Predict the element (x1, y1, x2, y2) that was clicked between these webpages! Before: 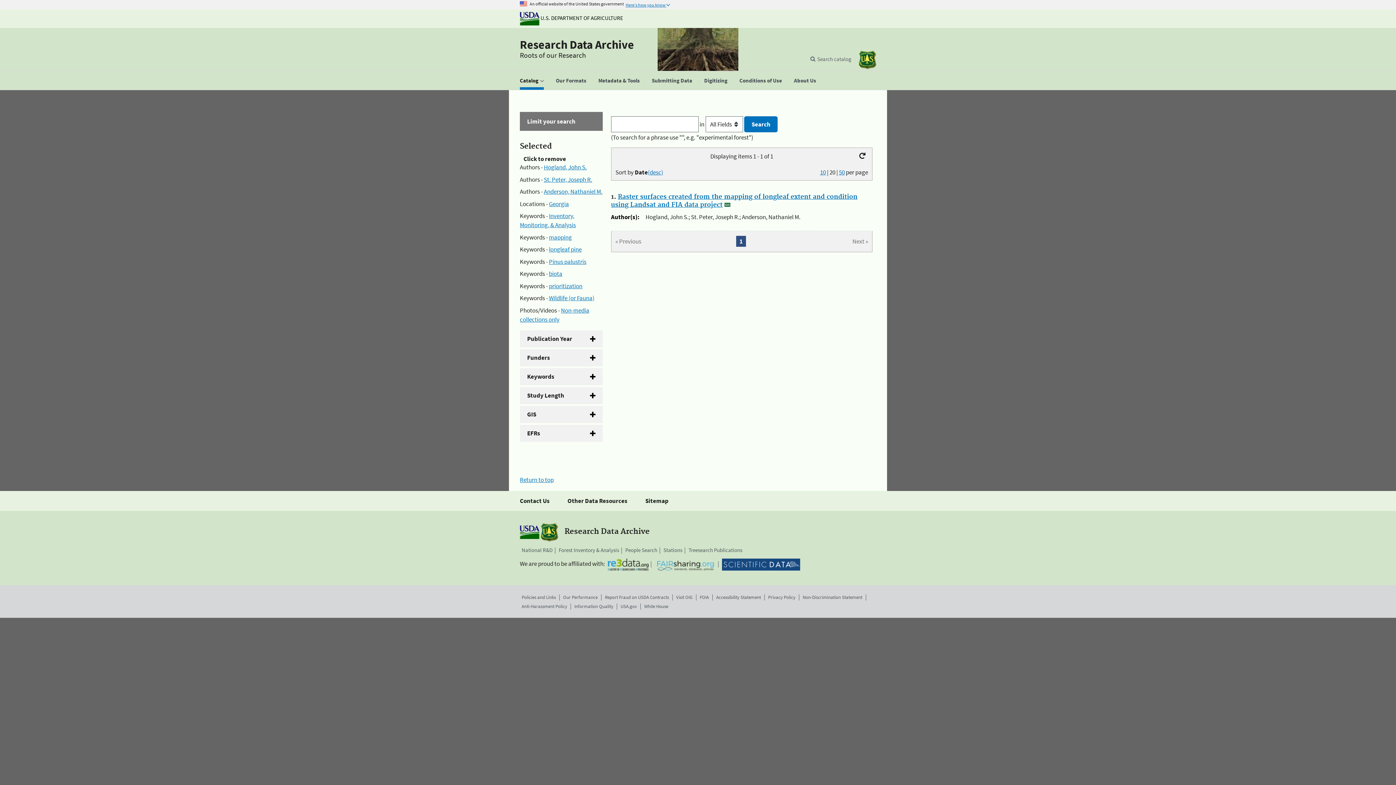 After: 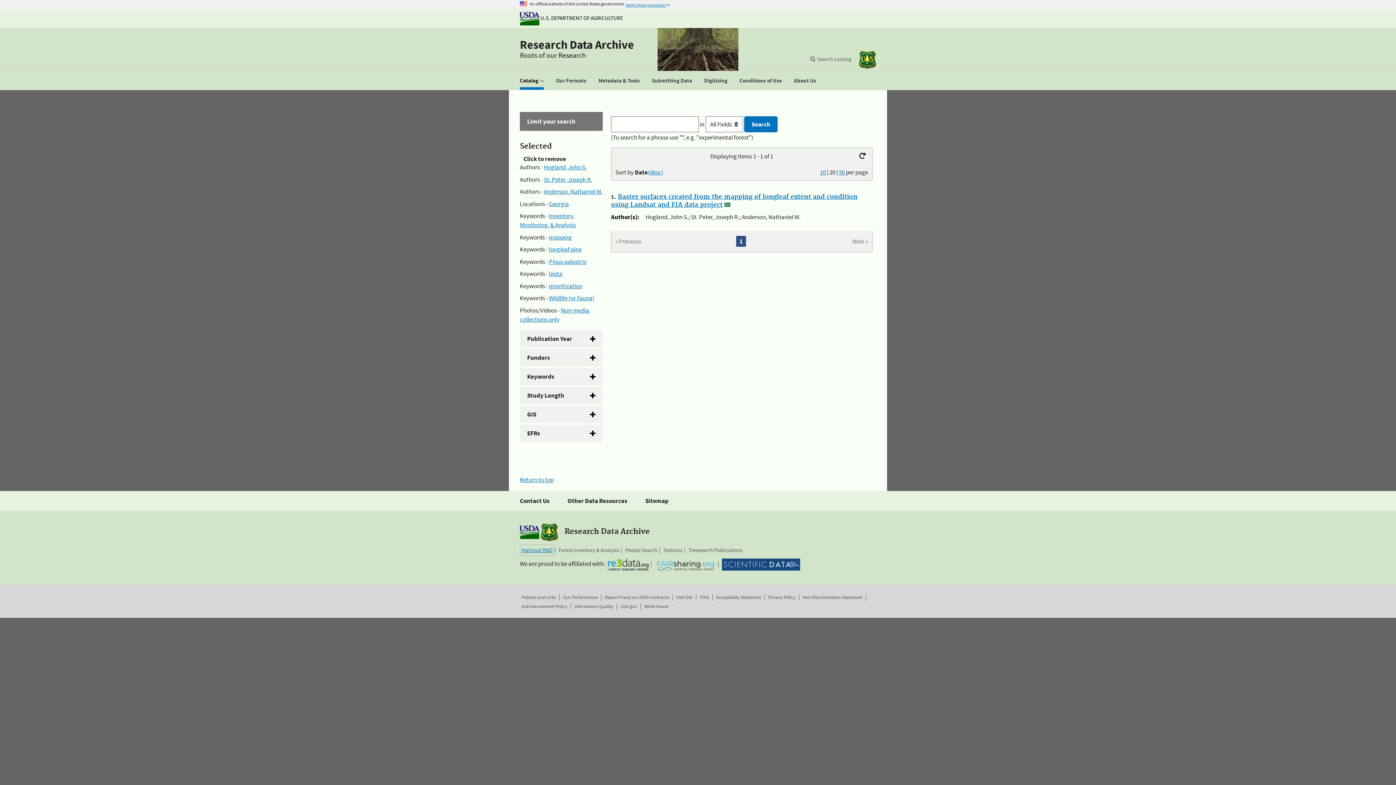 Action: label: National R&D bbox: (521, 546, 552, 554)